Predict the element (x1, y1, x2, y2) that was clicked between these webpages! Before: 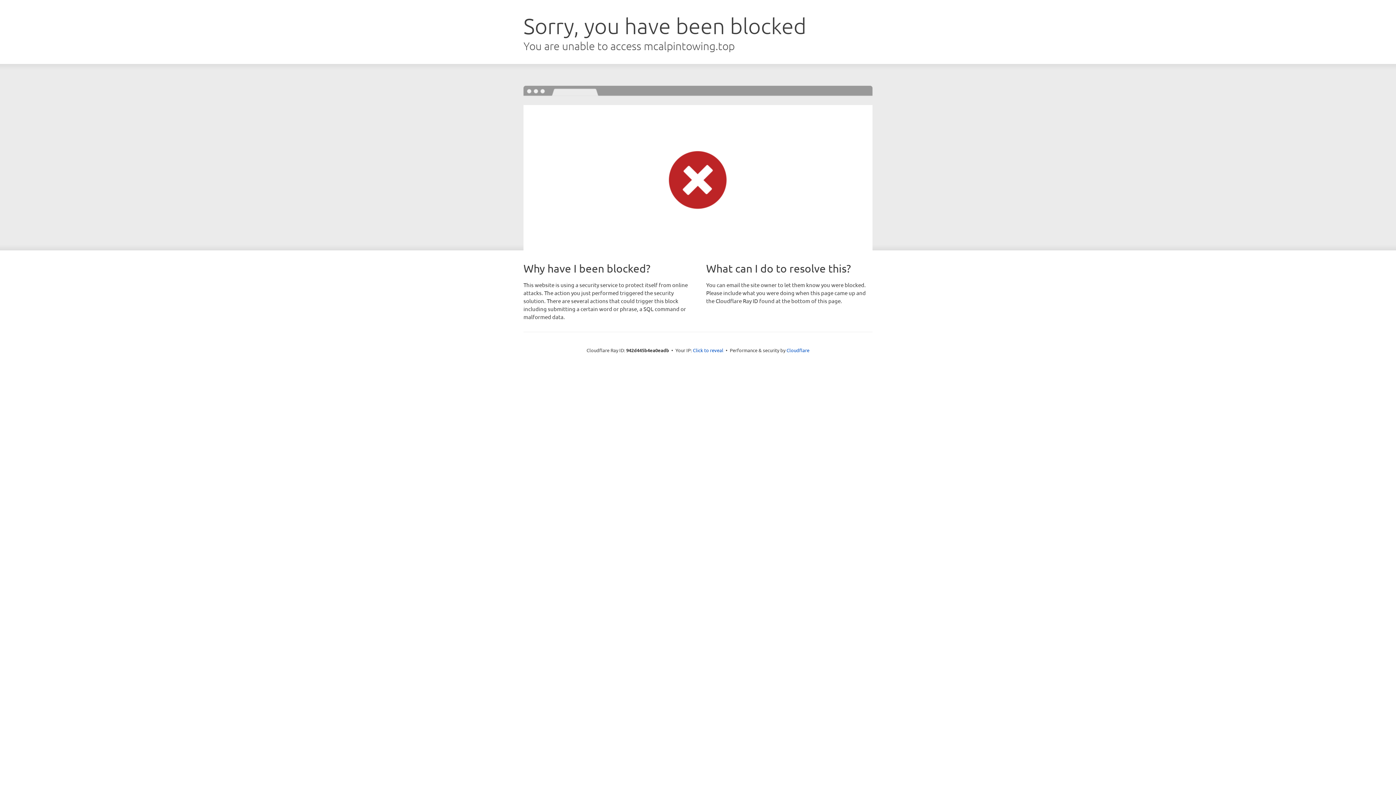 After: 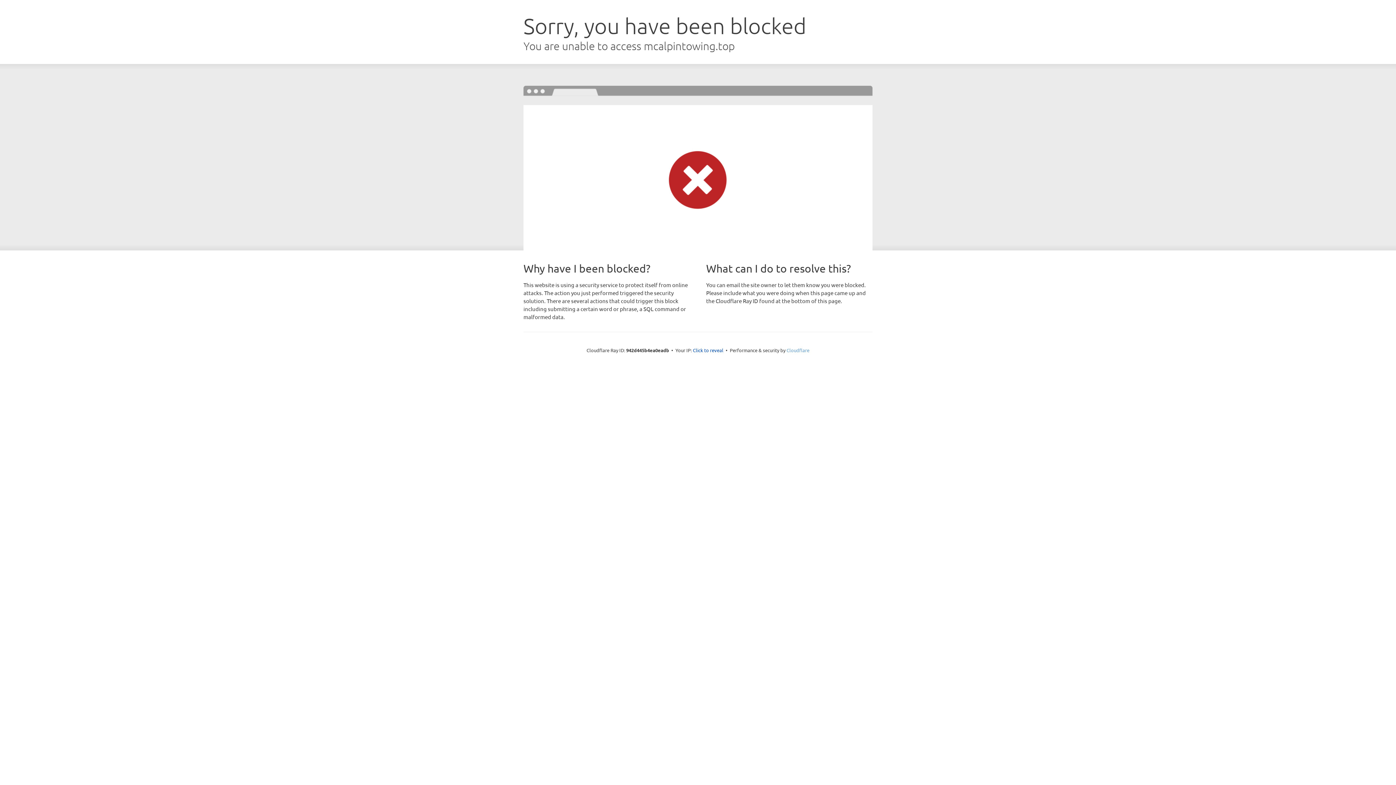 Action: label: Cloudflare bbox: (786, 347, 809, 353)